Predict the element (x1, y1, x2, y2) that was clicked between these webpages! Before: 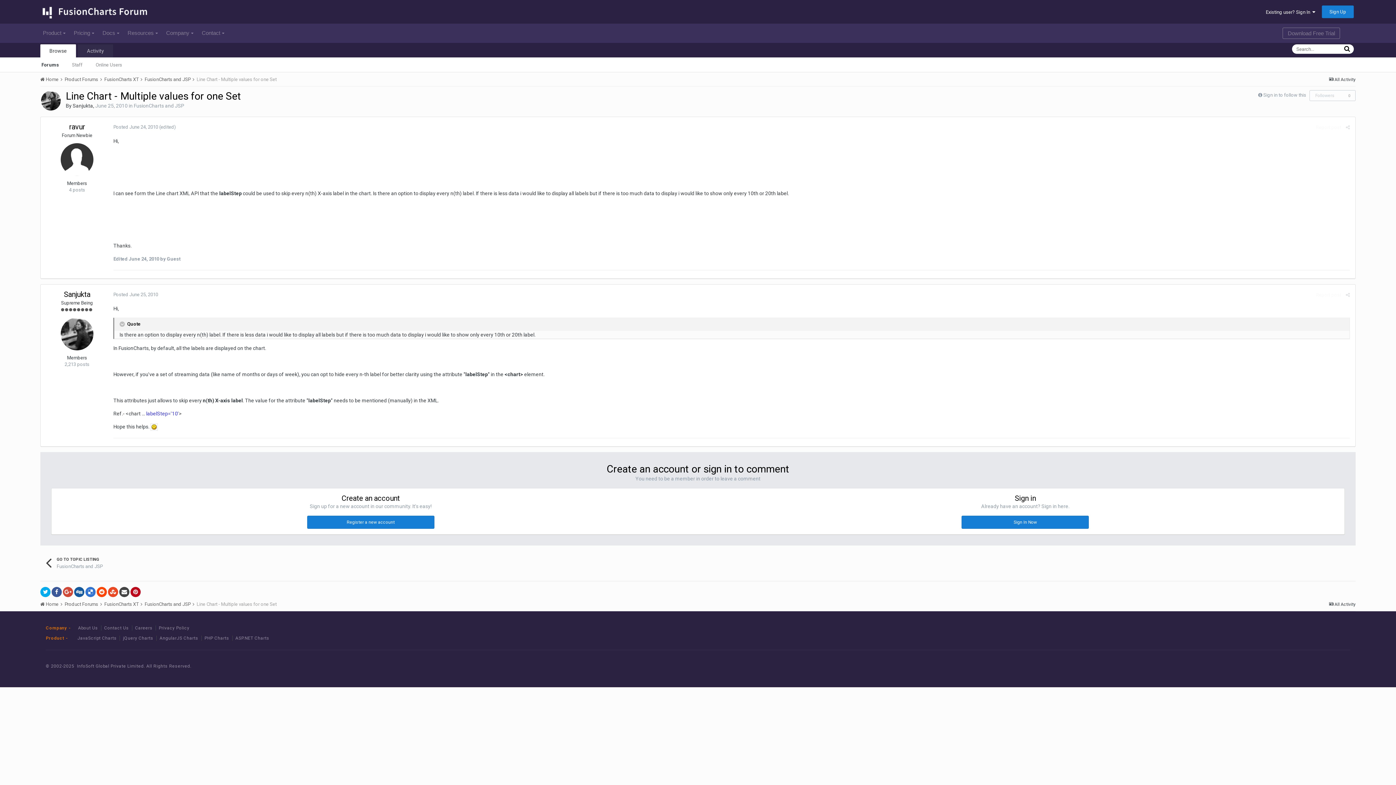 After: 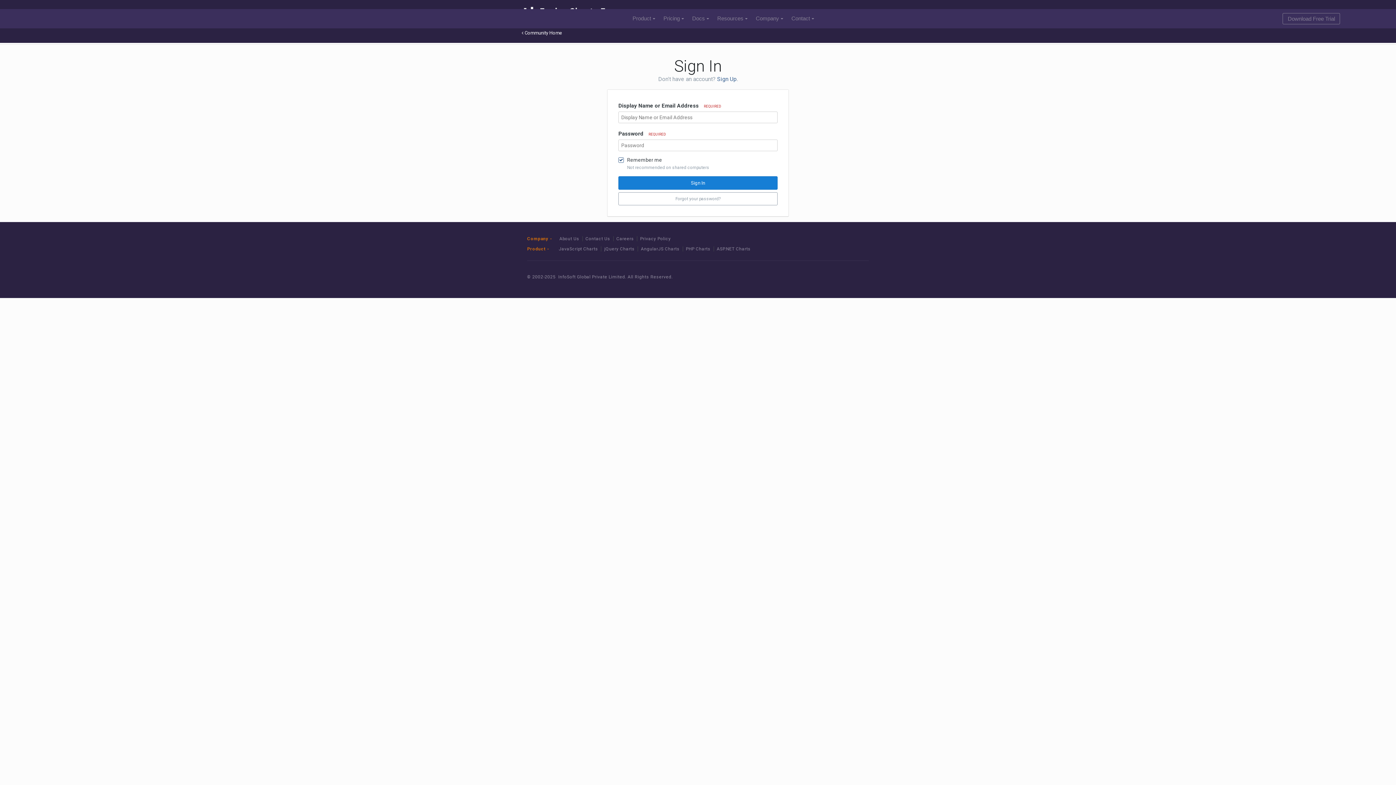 Action: bbox: (1263, 92, 1306, 97) label: Sign in to follow this